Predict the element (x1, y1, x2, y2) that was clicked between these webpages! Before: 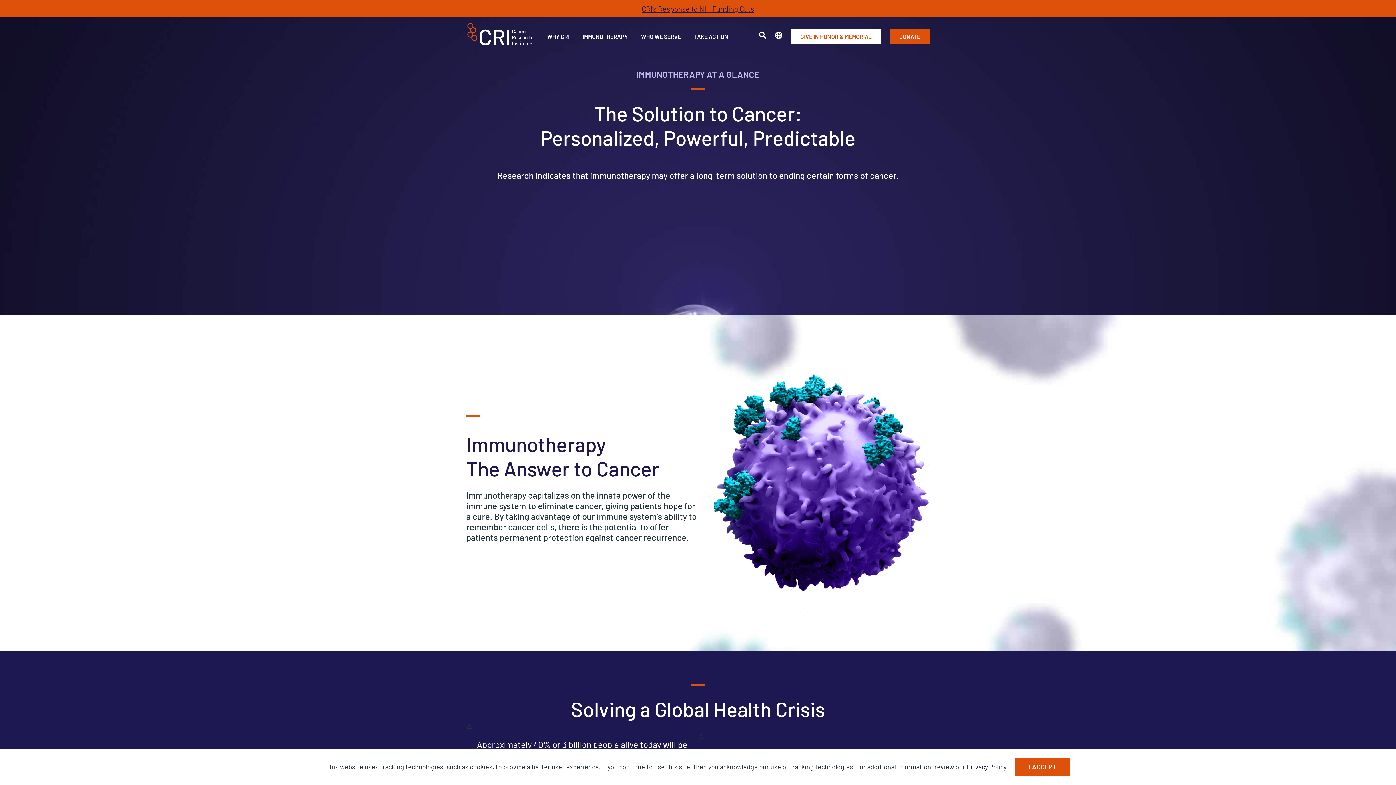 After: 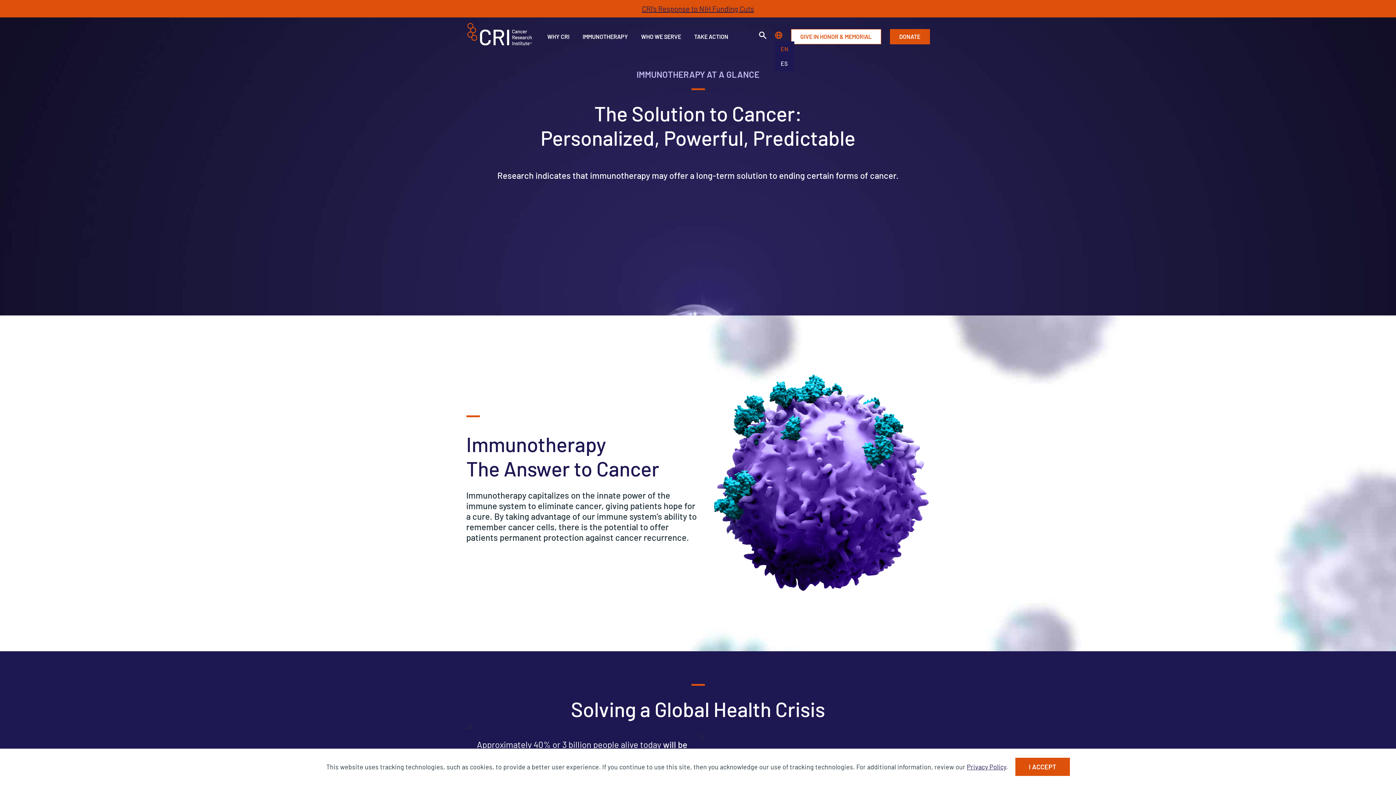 Action: bbox: (775, 33, 782, 40) label: Language dropdown